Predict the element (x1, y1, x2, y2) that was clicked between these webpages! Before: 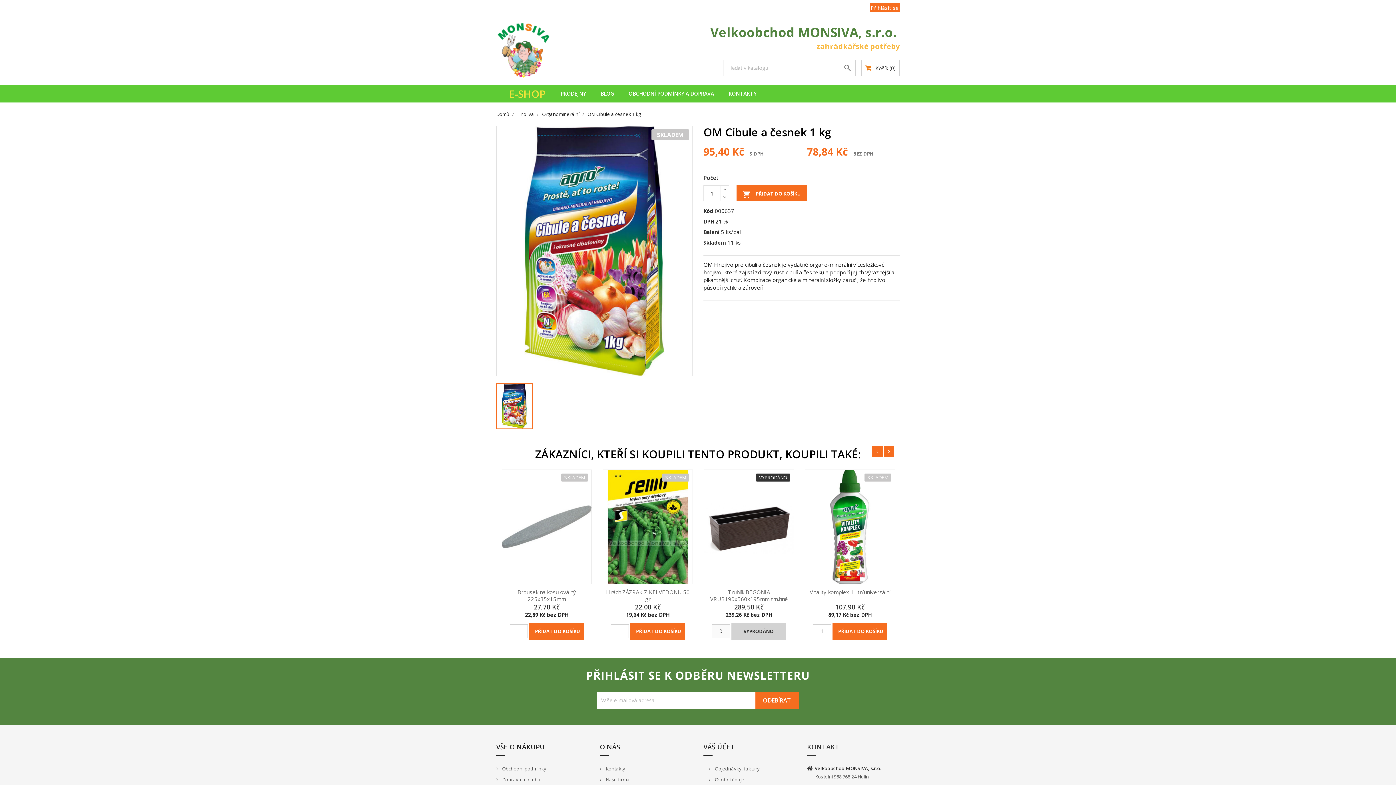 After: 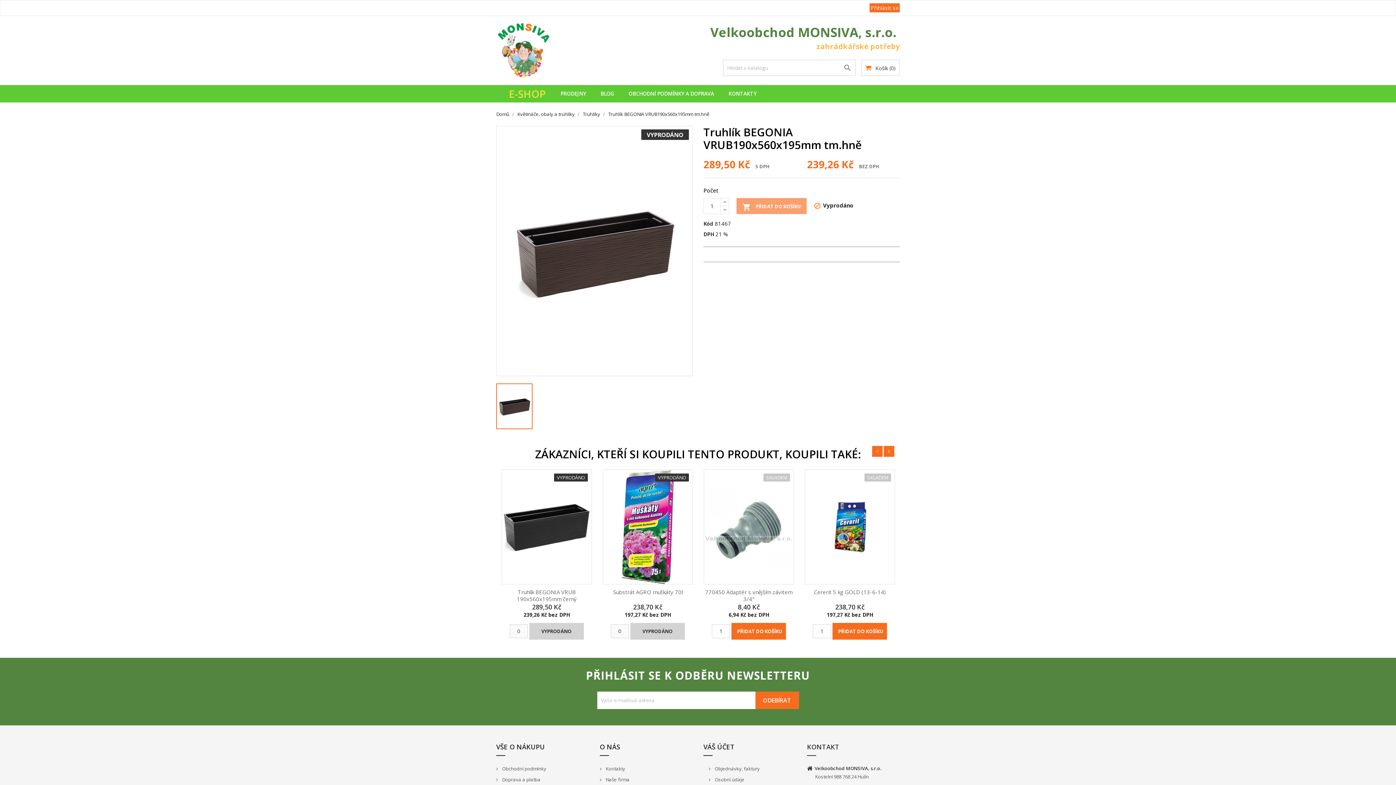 Action: bbox: (704, 470, 793, 584)